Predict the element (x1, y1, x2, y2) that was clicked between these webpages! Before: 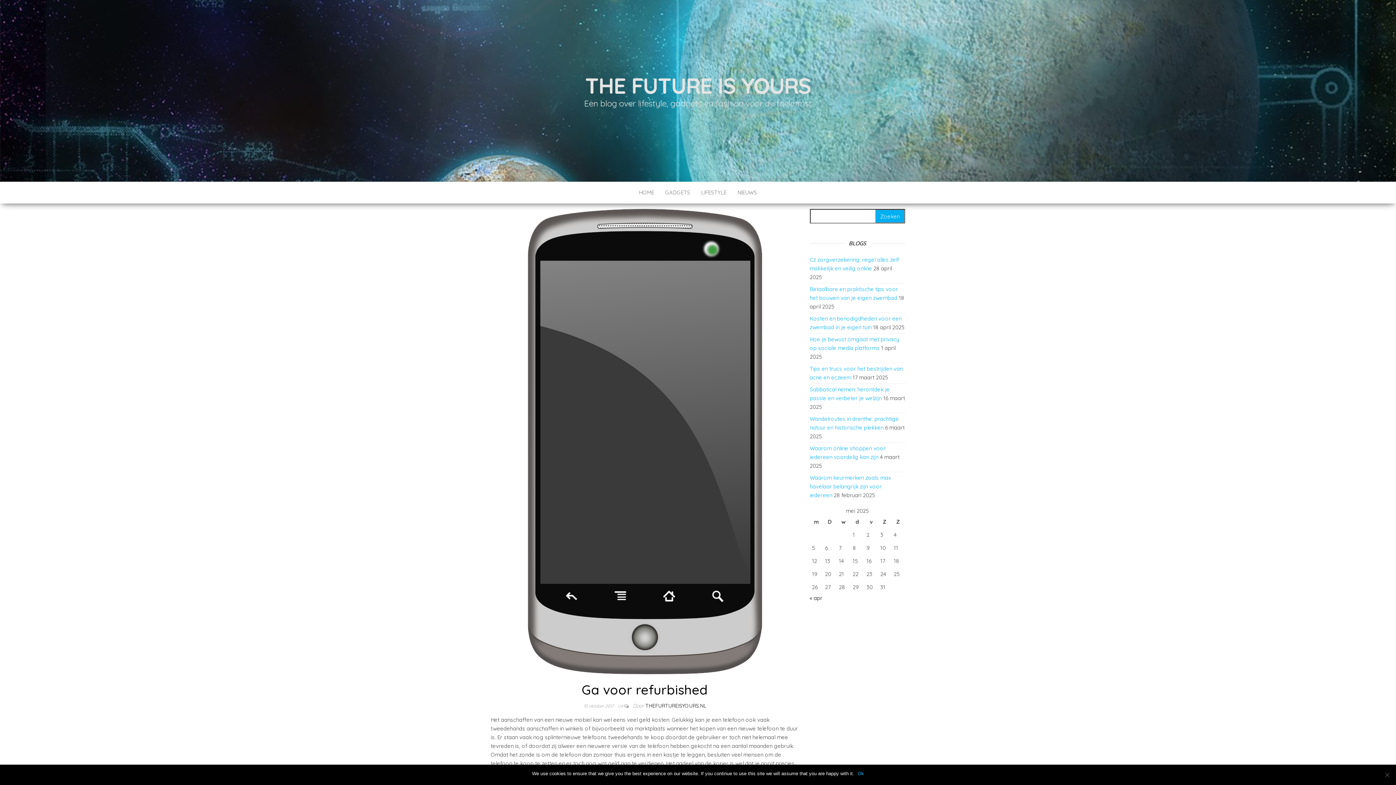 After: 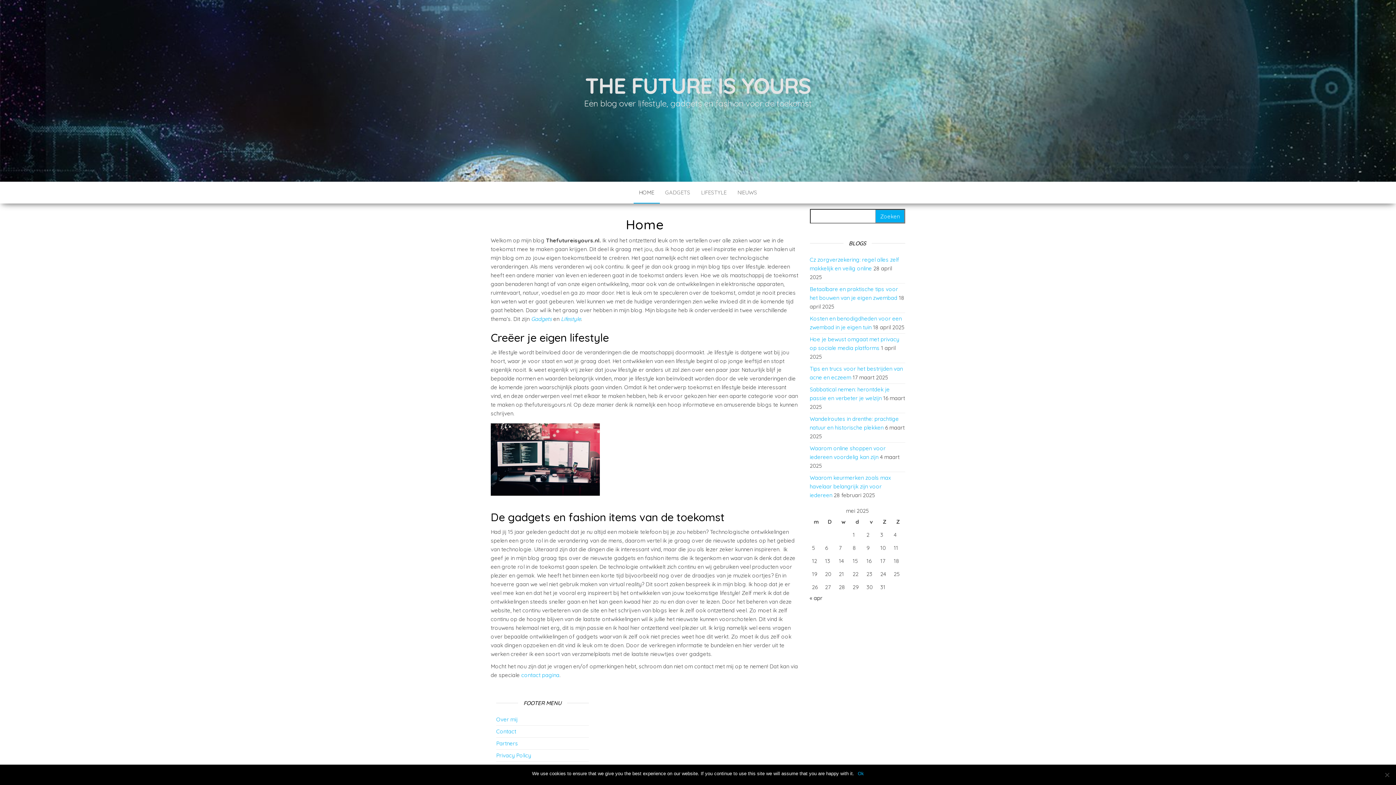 Action: bbox: (633, 181, 659, 203) label: HOME